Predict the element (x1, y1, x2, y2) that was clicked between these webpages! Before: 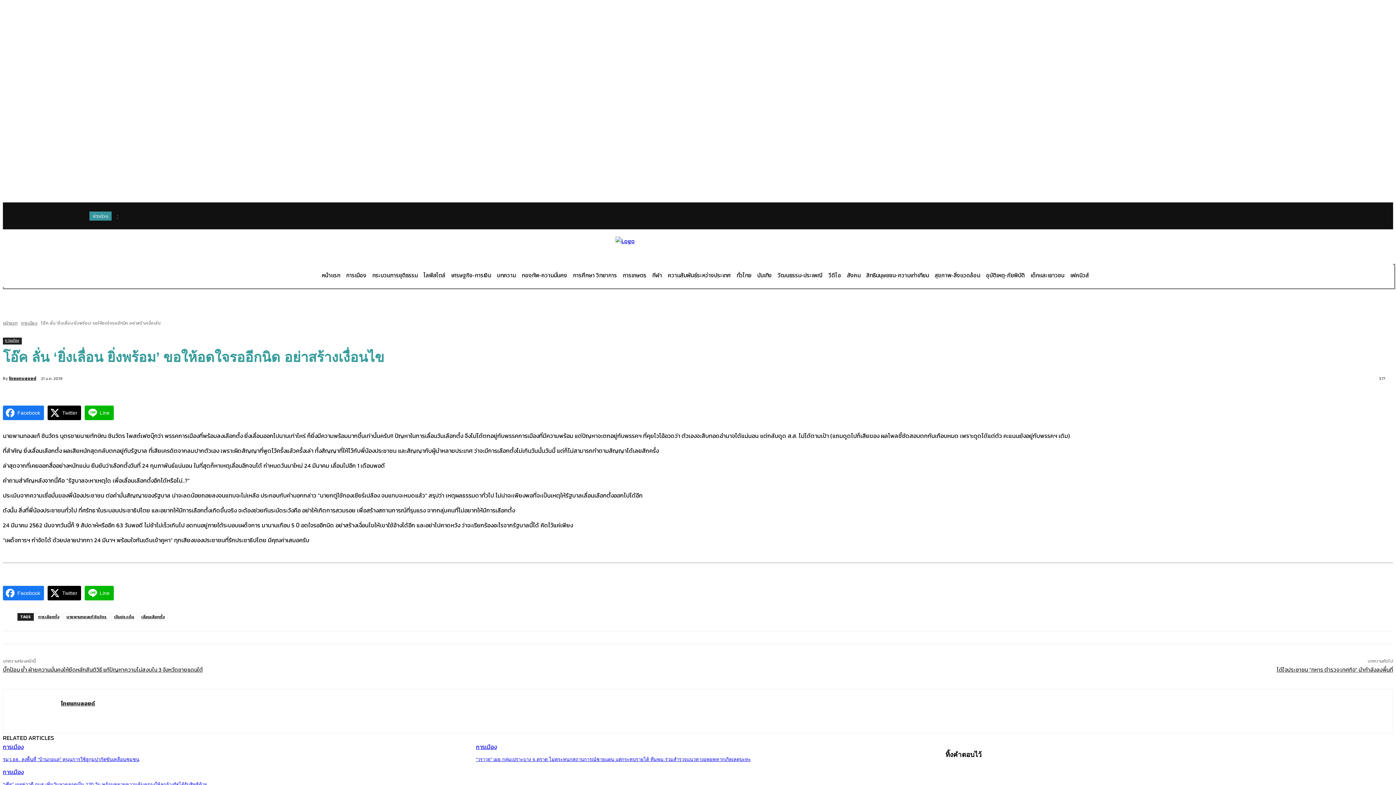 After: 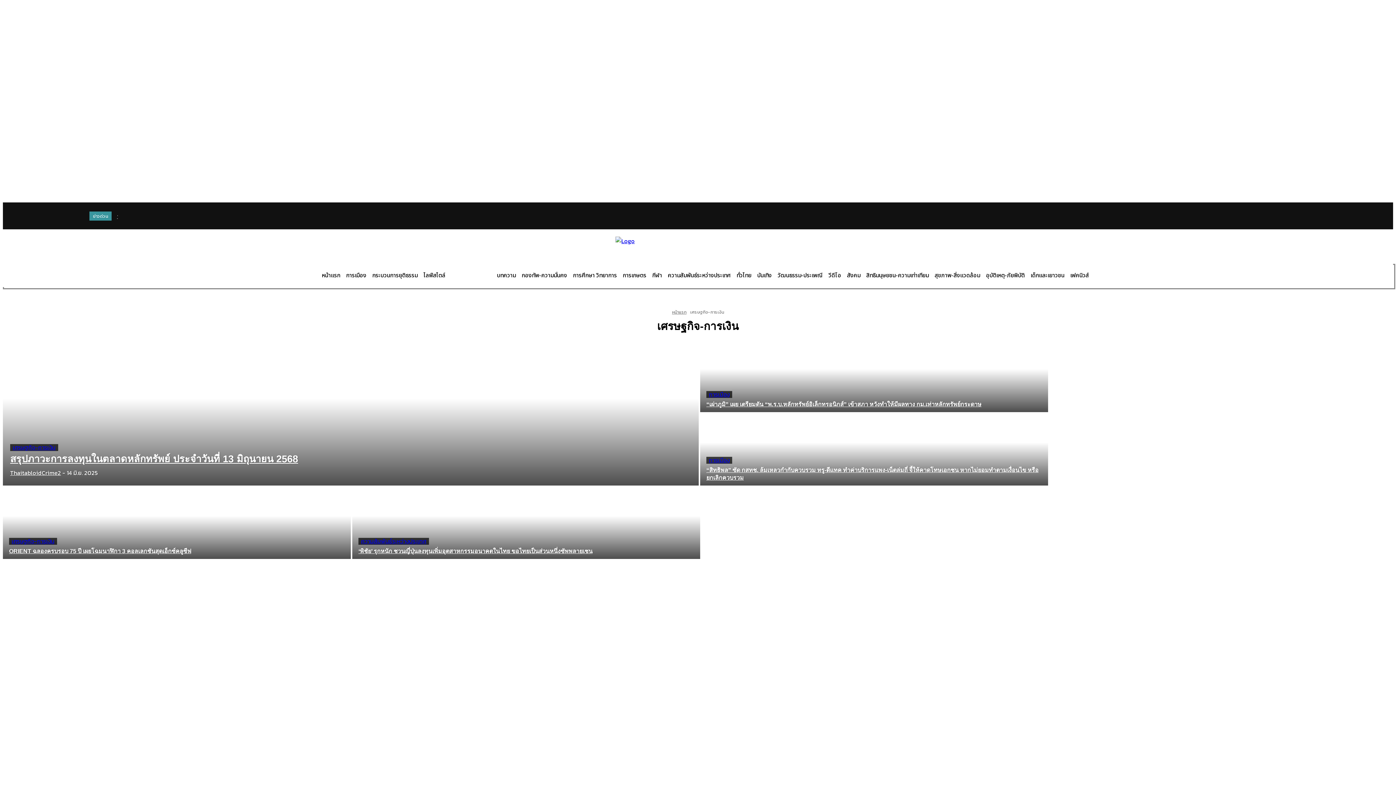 Action: bbox: (448, 266, 494, 284) label: เศรษฐกิจ-การเงิน